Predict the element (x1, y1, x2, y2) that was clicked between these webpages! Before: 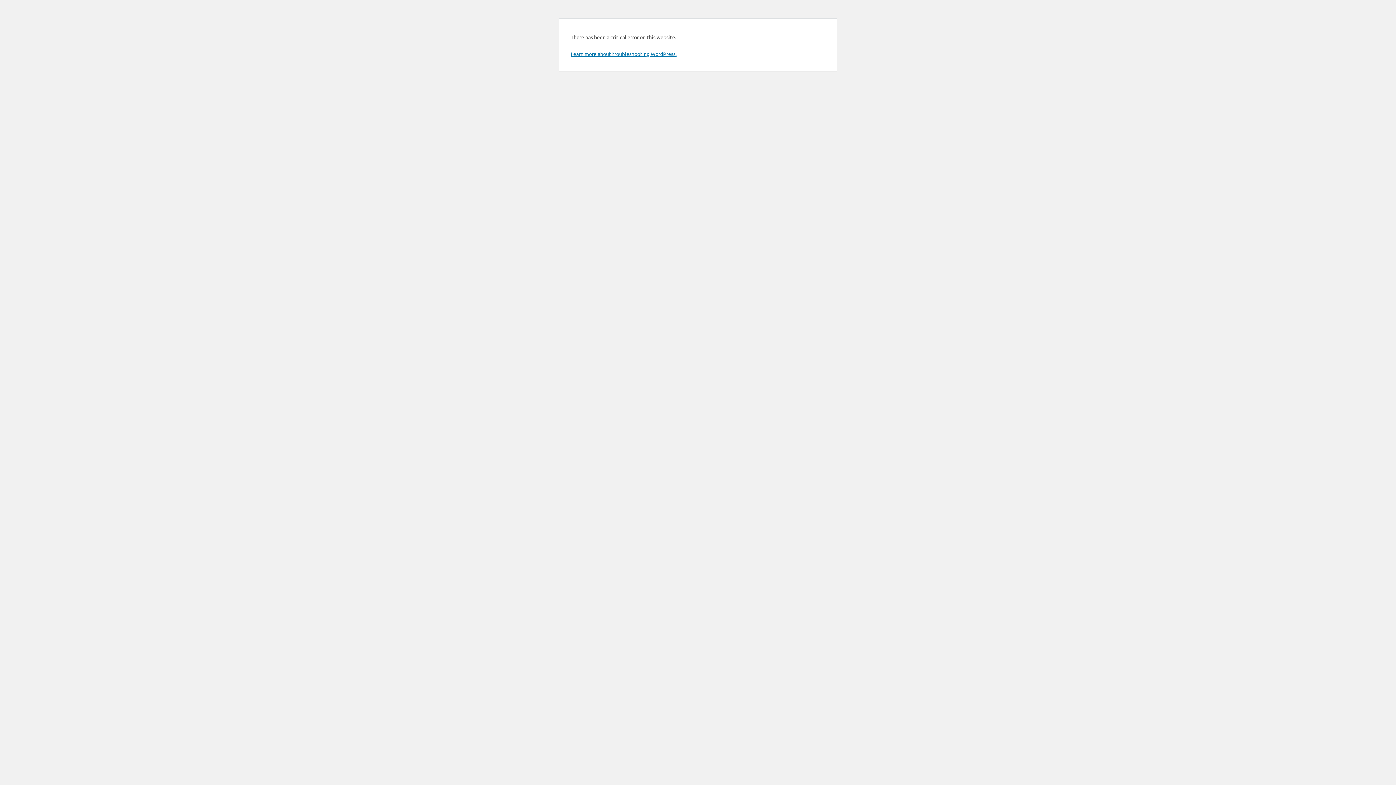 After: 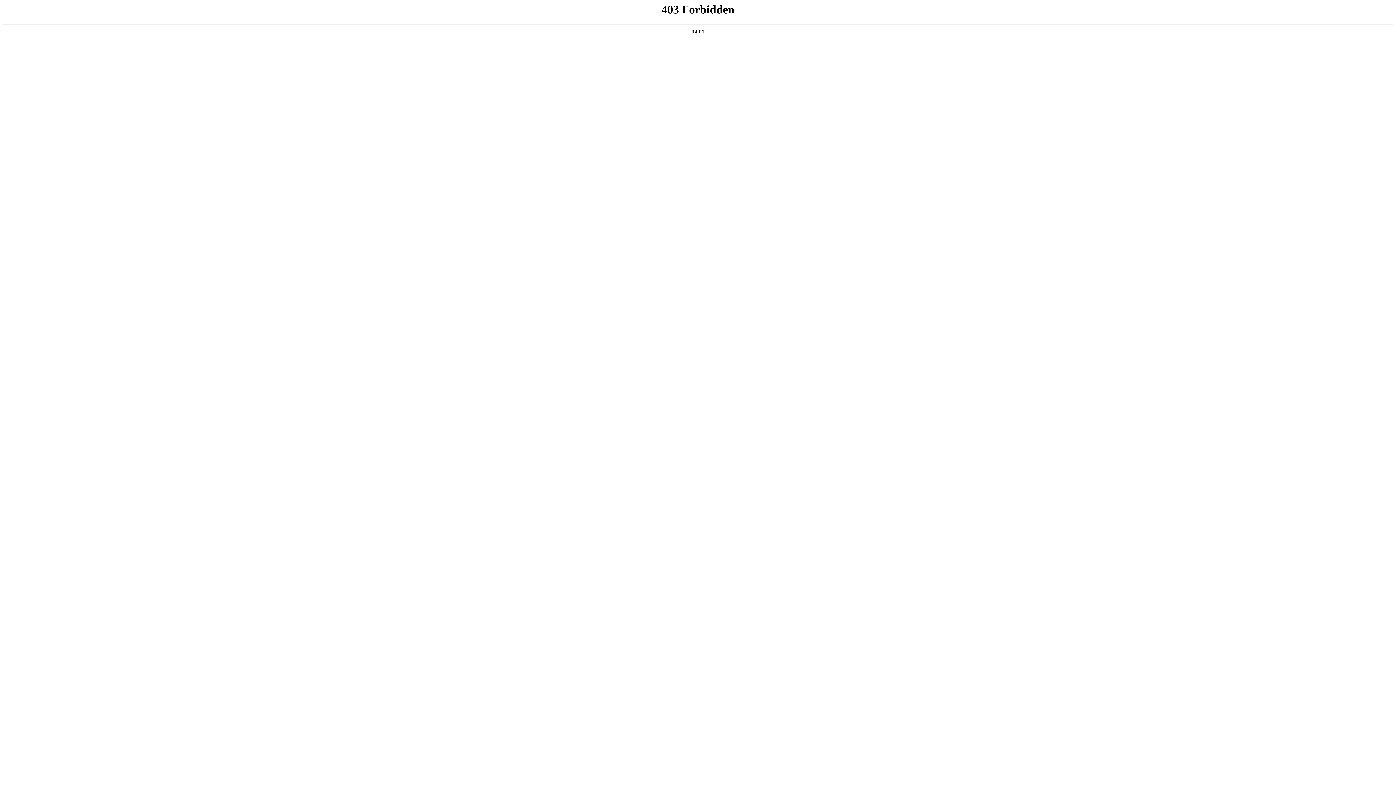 Action: label: Learn more about troubleshooting WordPress. bbox: (570, 50, 676, 57)